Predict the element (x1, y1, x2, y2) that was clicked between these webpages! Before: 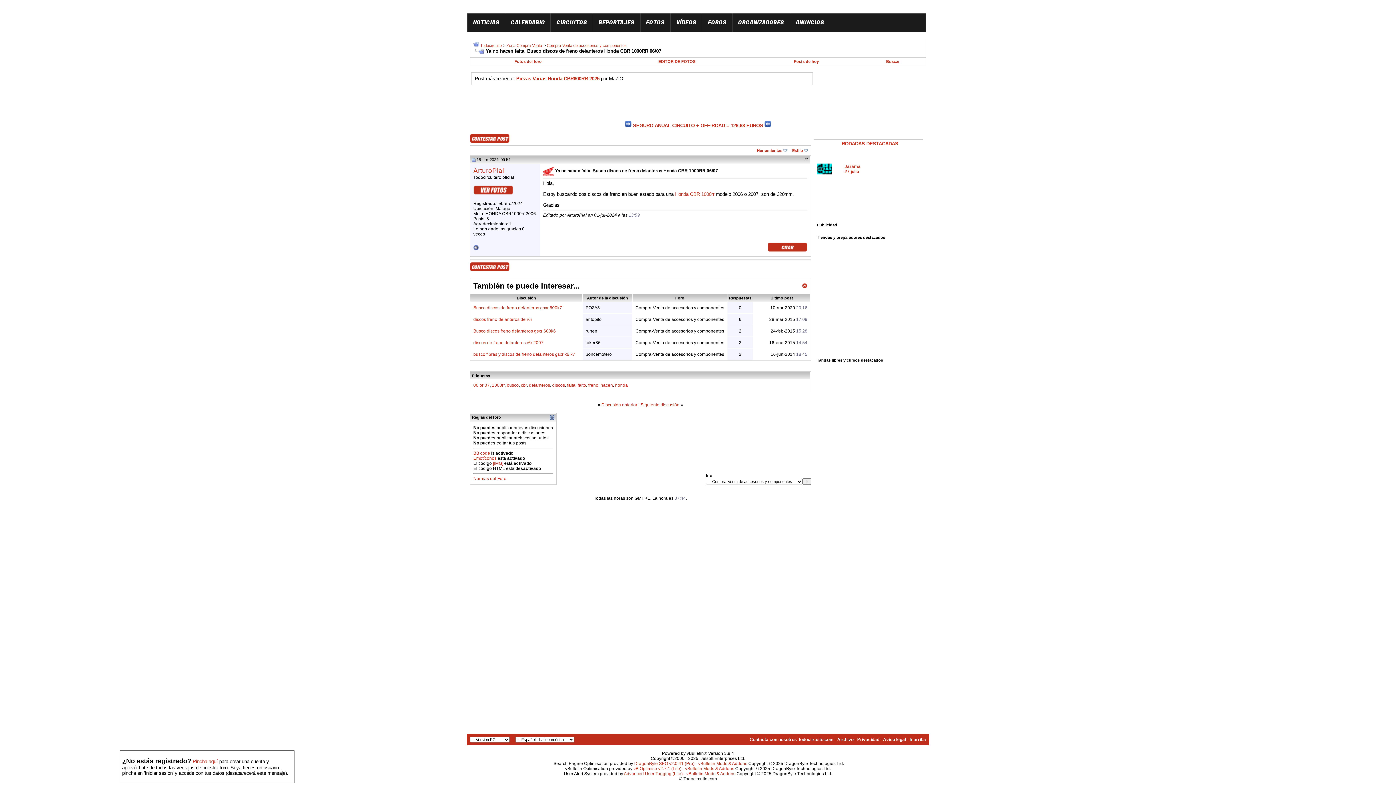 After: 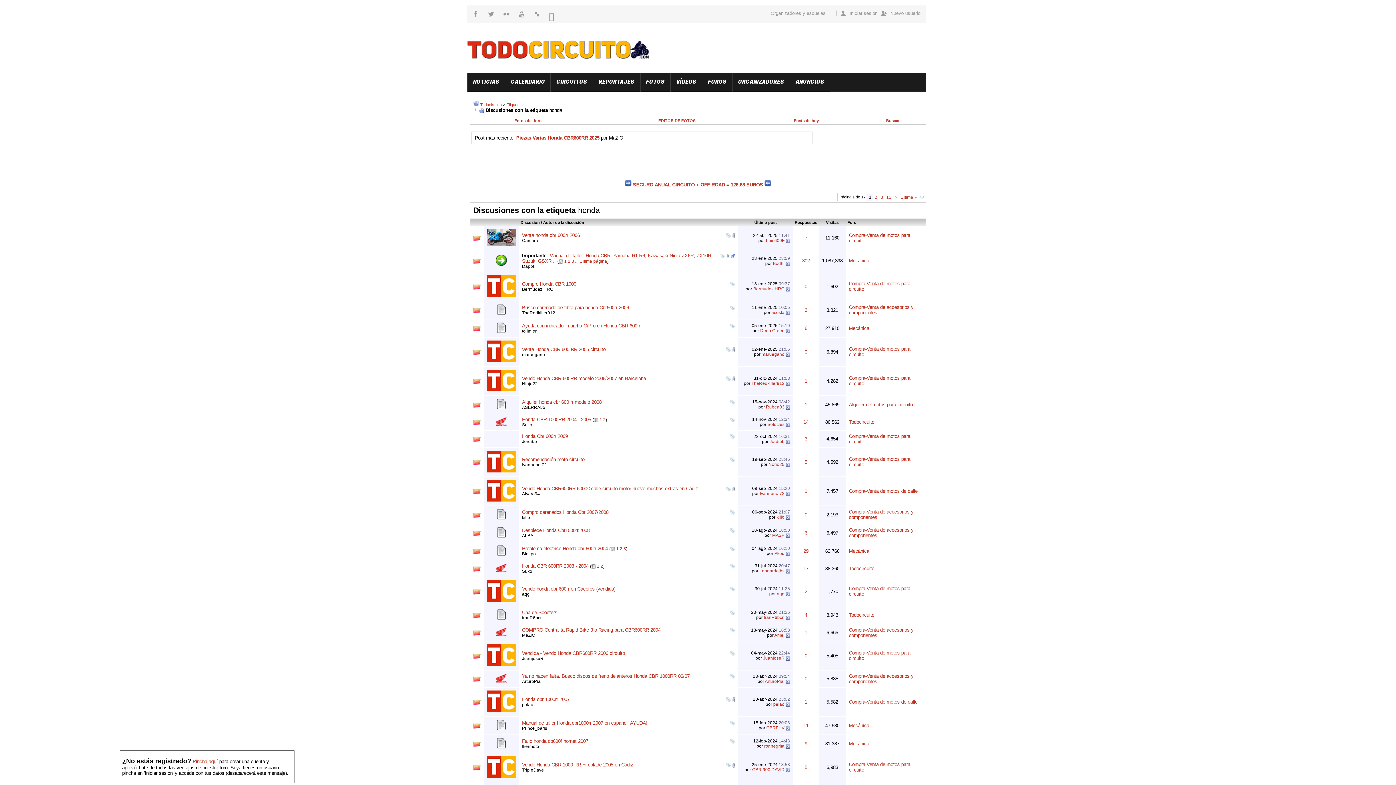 Action: bbox: (615, 382, 628, 388) label: honda